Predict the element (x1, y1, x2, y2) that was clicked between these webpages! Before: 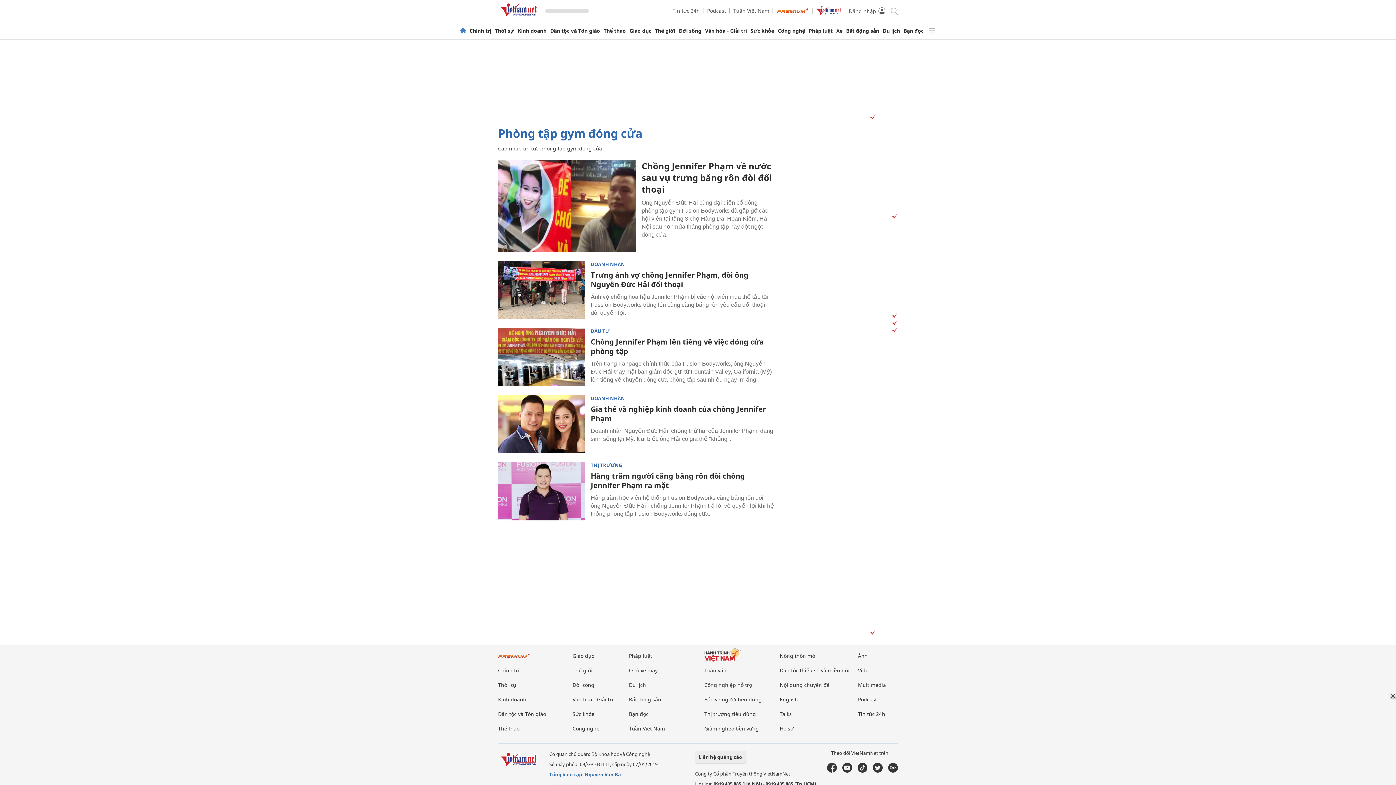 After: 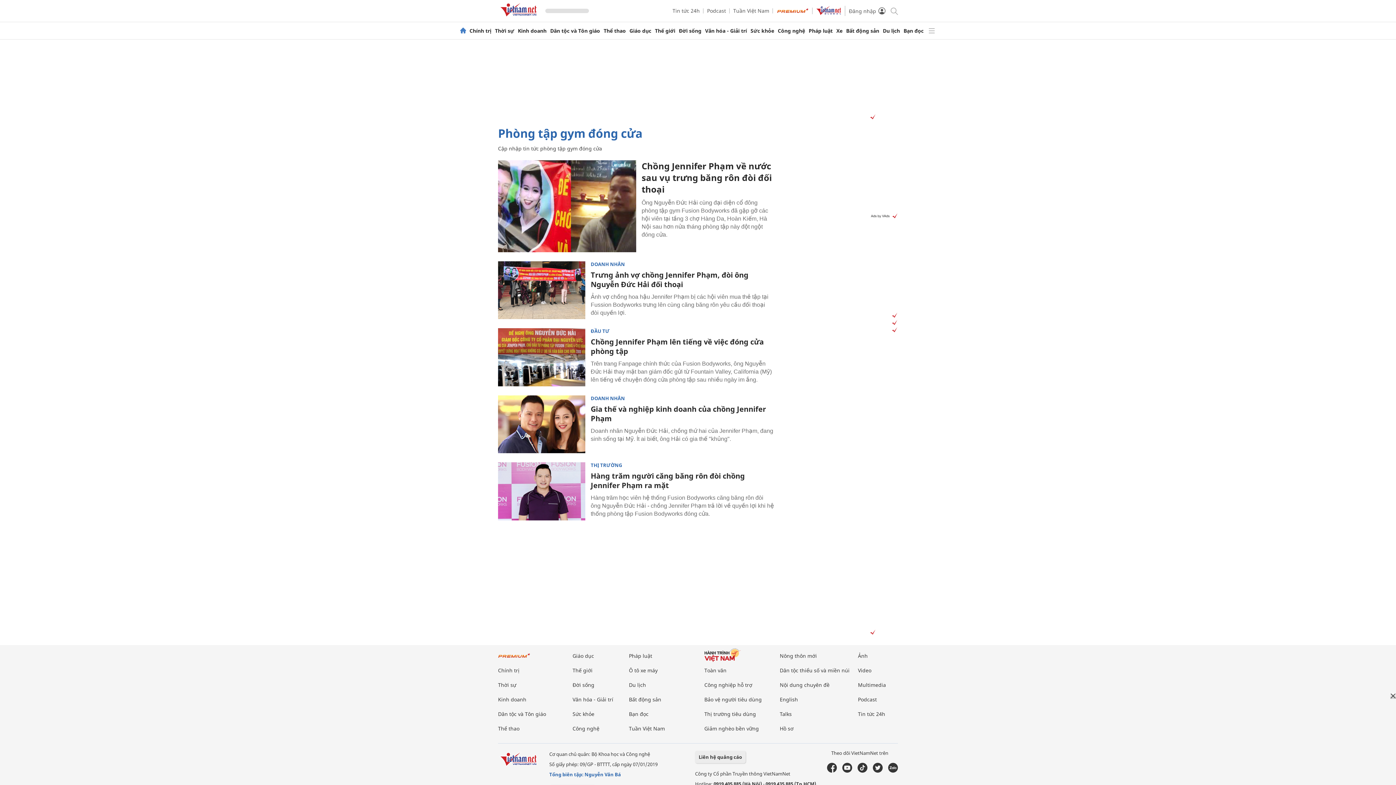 Action: label: Vads bbox: (889, 213, 898, 220)